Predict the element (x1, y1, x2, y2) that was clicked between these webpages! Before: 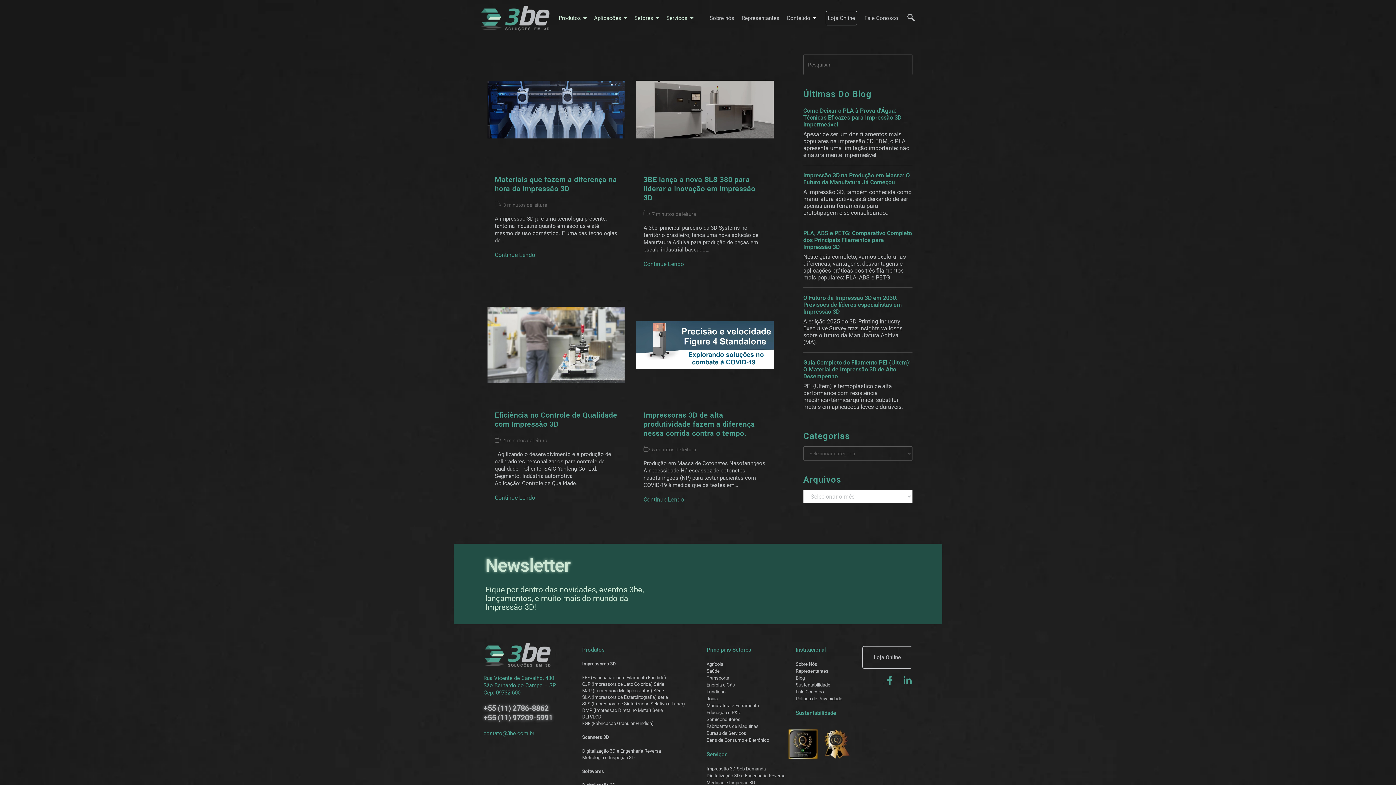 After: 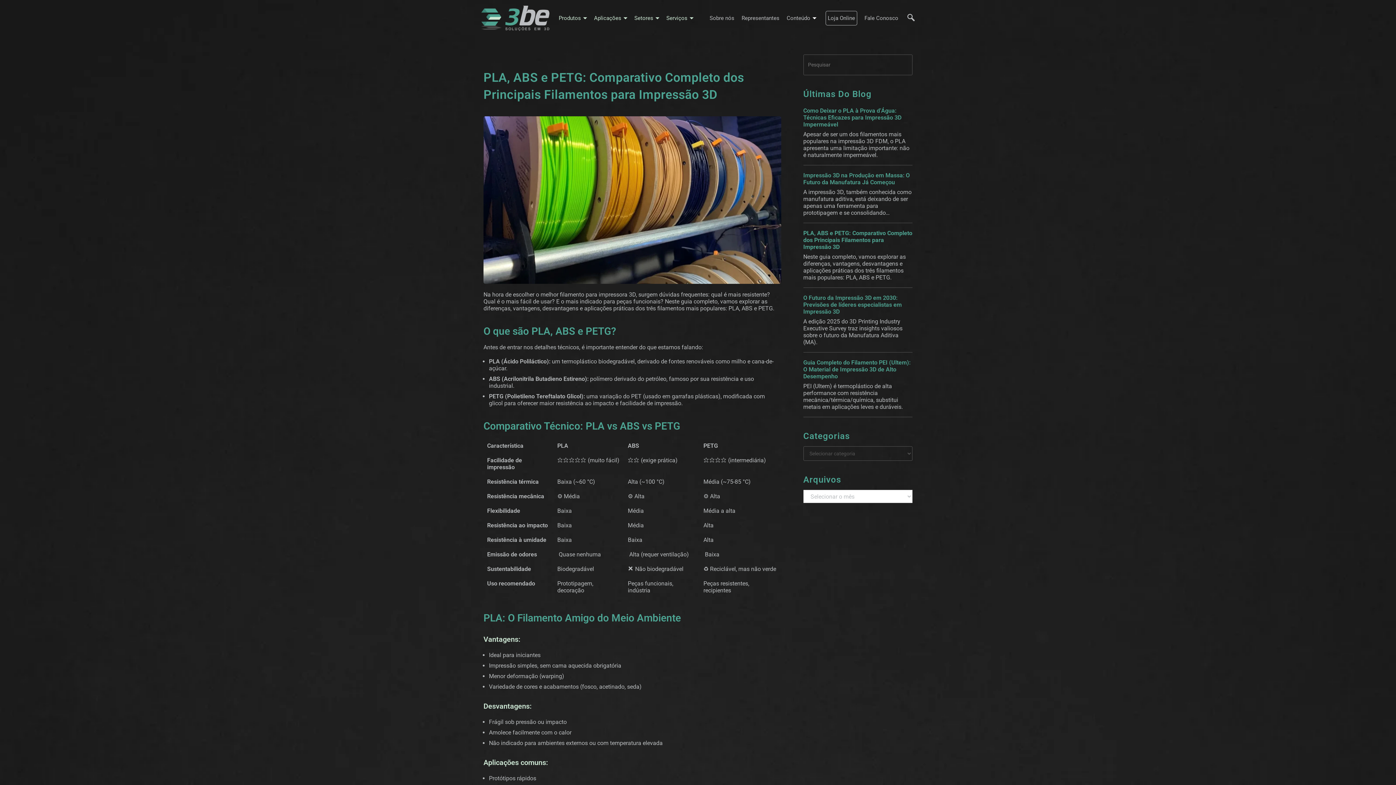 Action: label: PLA, ABS e PETG: Comparativo Completo dos Principais Filamentos para Impressão 3D bbox: (803, 229, 912, 250)